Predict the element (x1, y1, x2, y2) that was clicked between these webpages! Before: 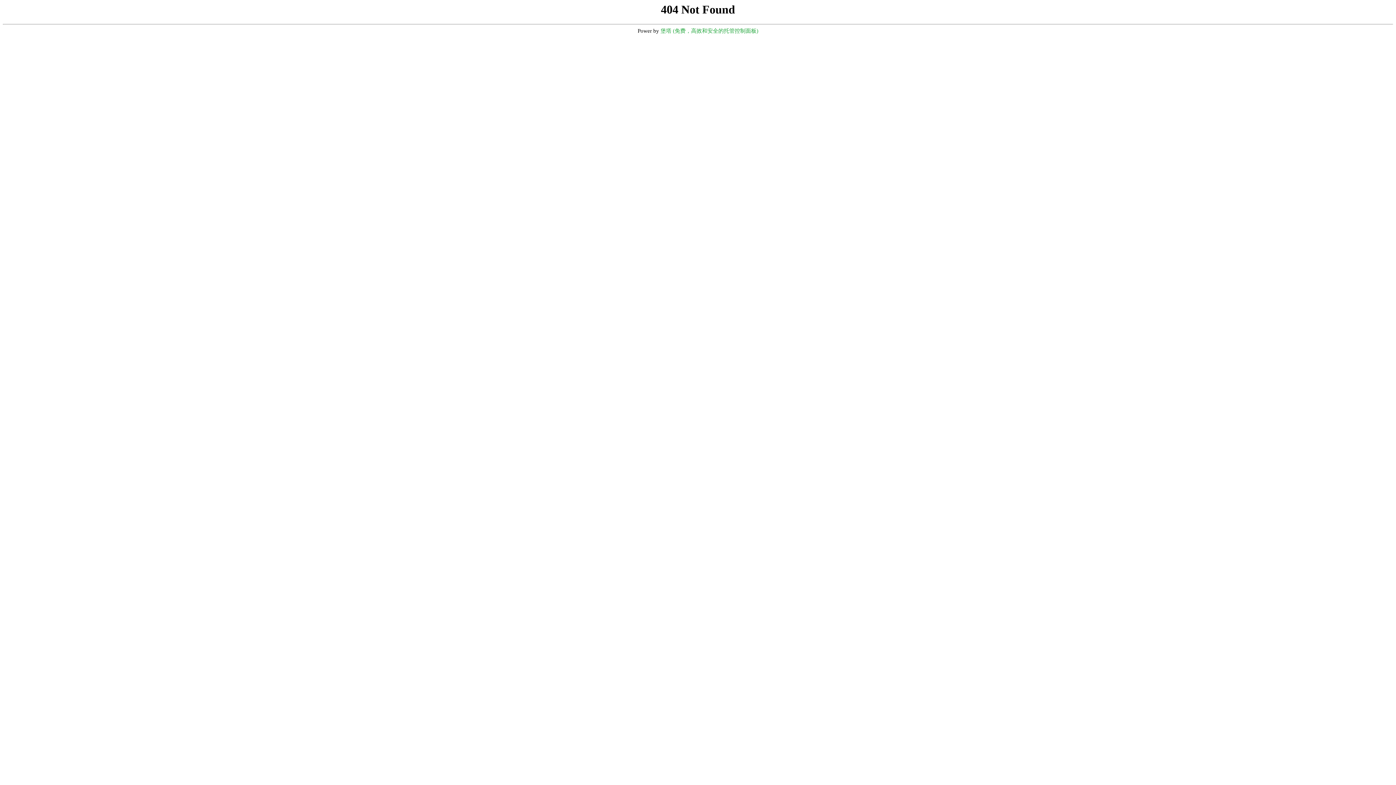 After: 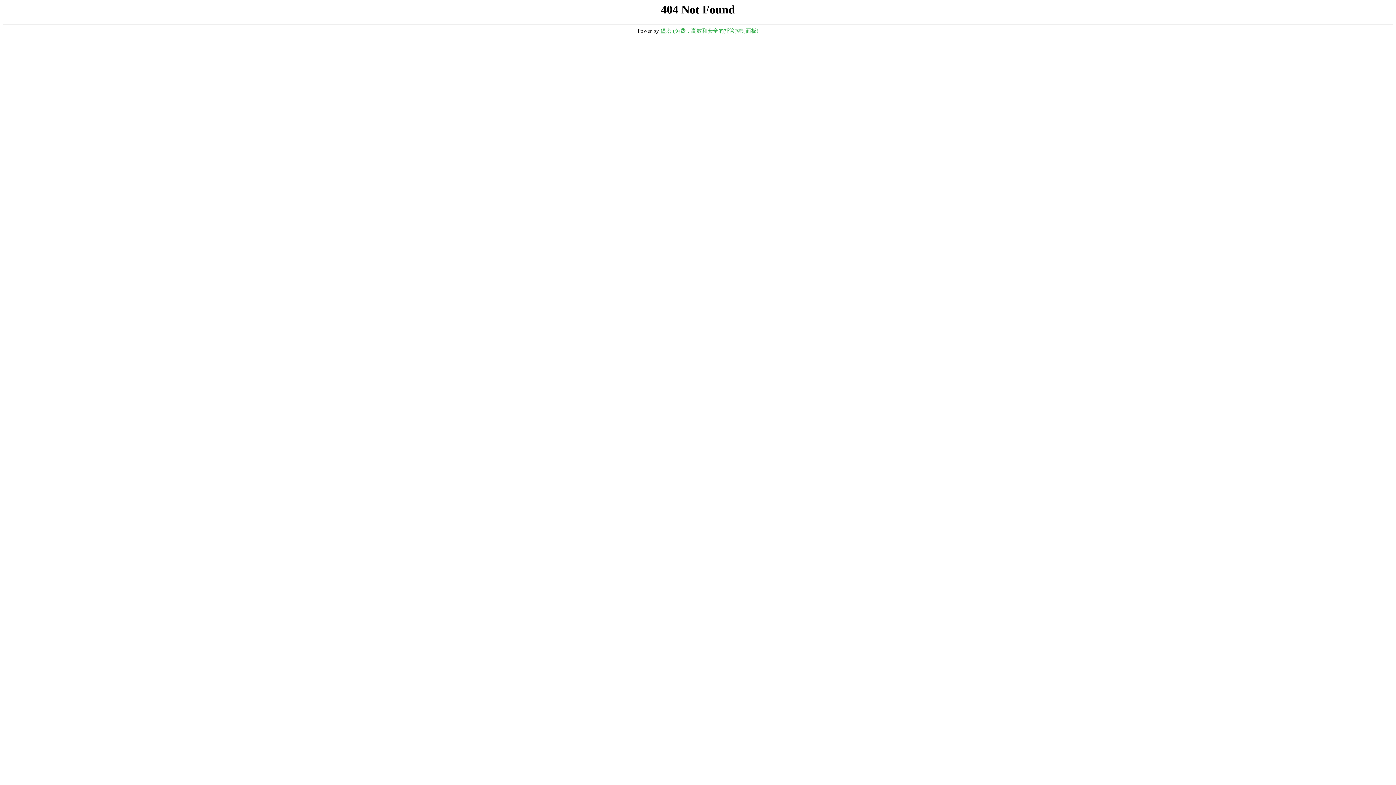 Action: label: 堡塔 (免费，高效和安全的托管控制面板) bbox: (660, 28, 758, 33)